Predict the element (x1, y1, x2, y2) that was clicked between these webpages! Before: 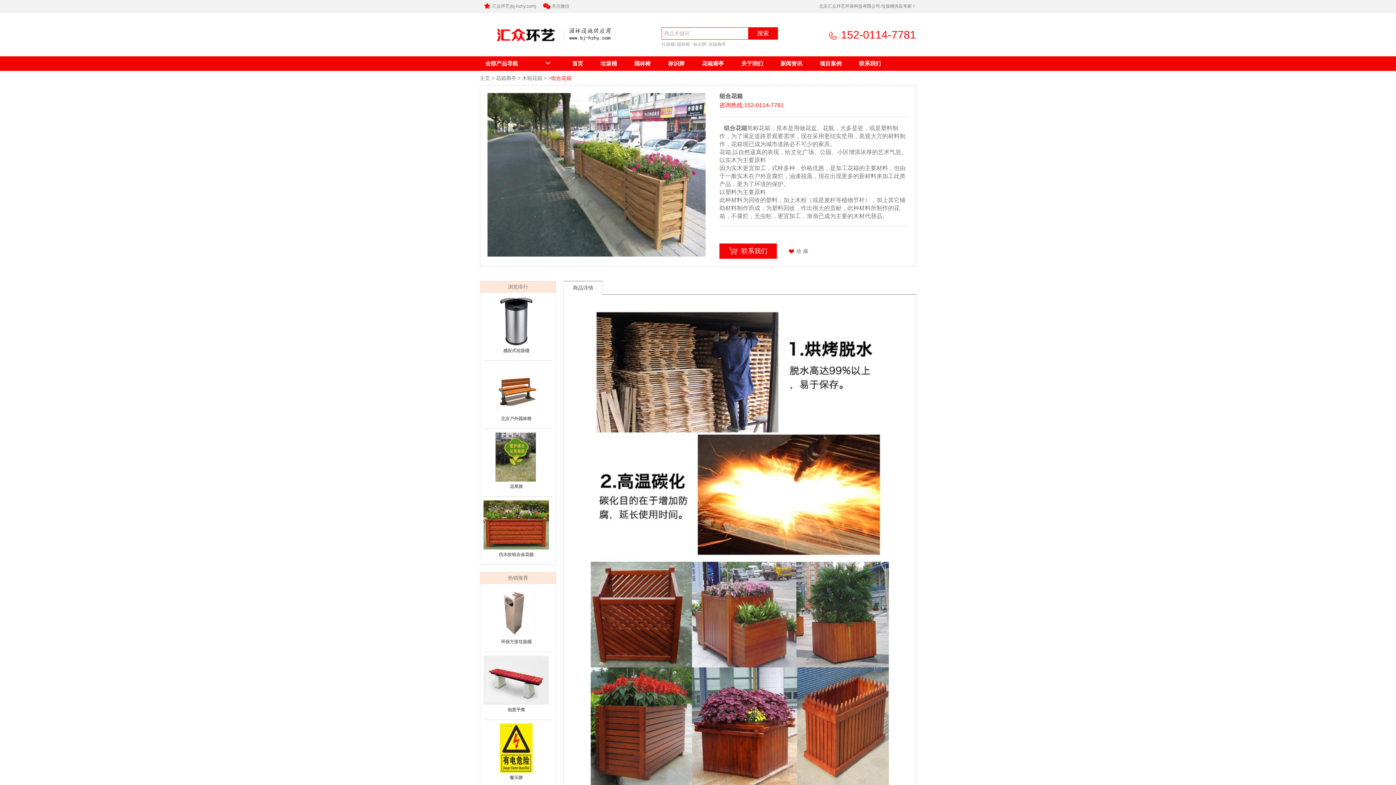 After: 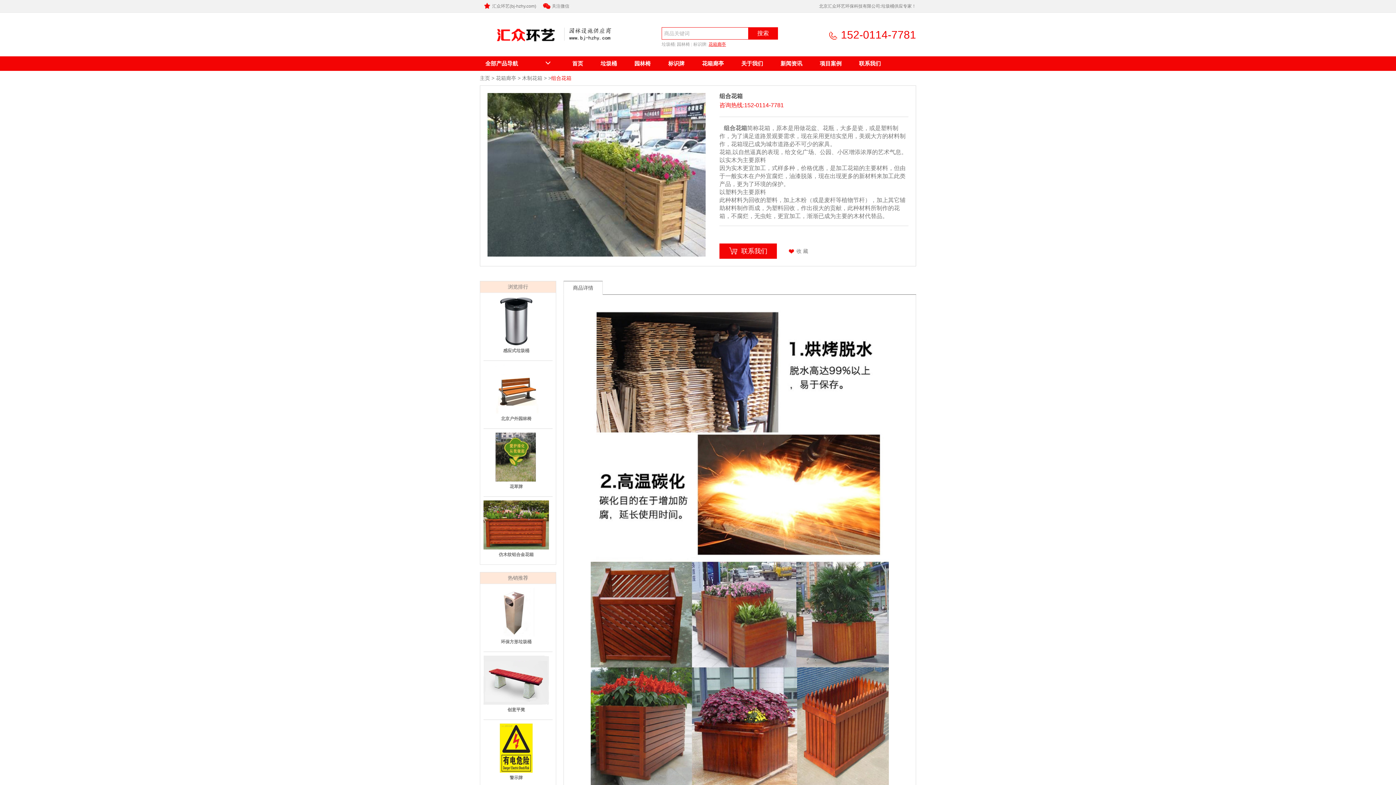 Action: label: 花箱廊亭 bbox: (708, 41, 726, 46)